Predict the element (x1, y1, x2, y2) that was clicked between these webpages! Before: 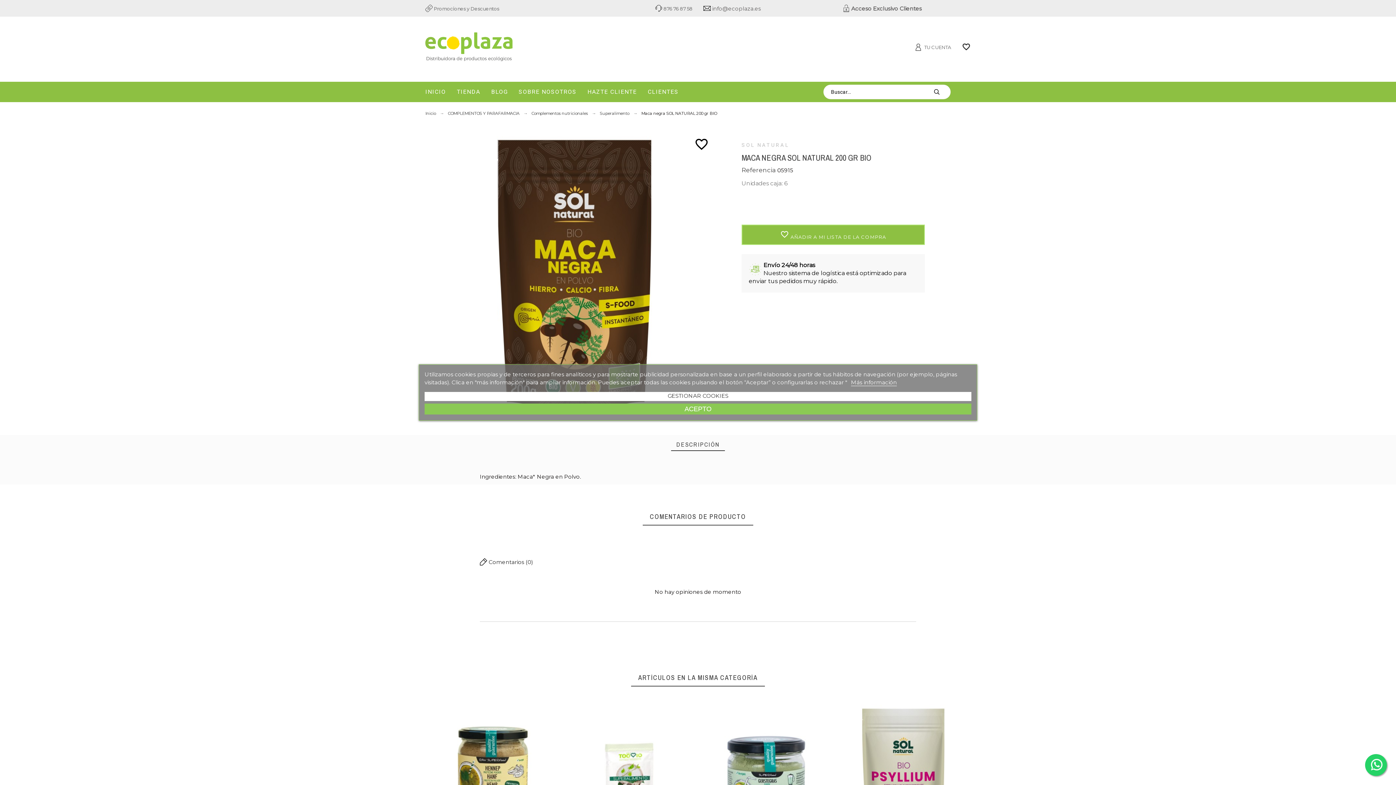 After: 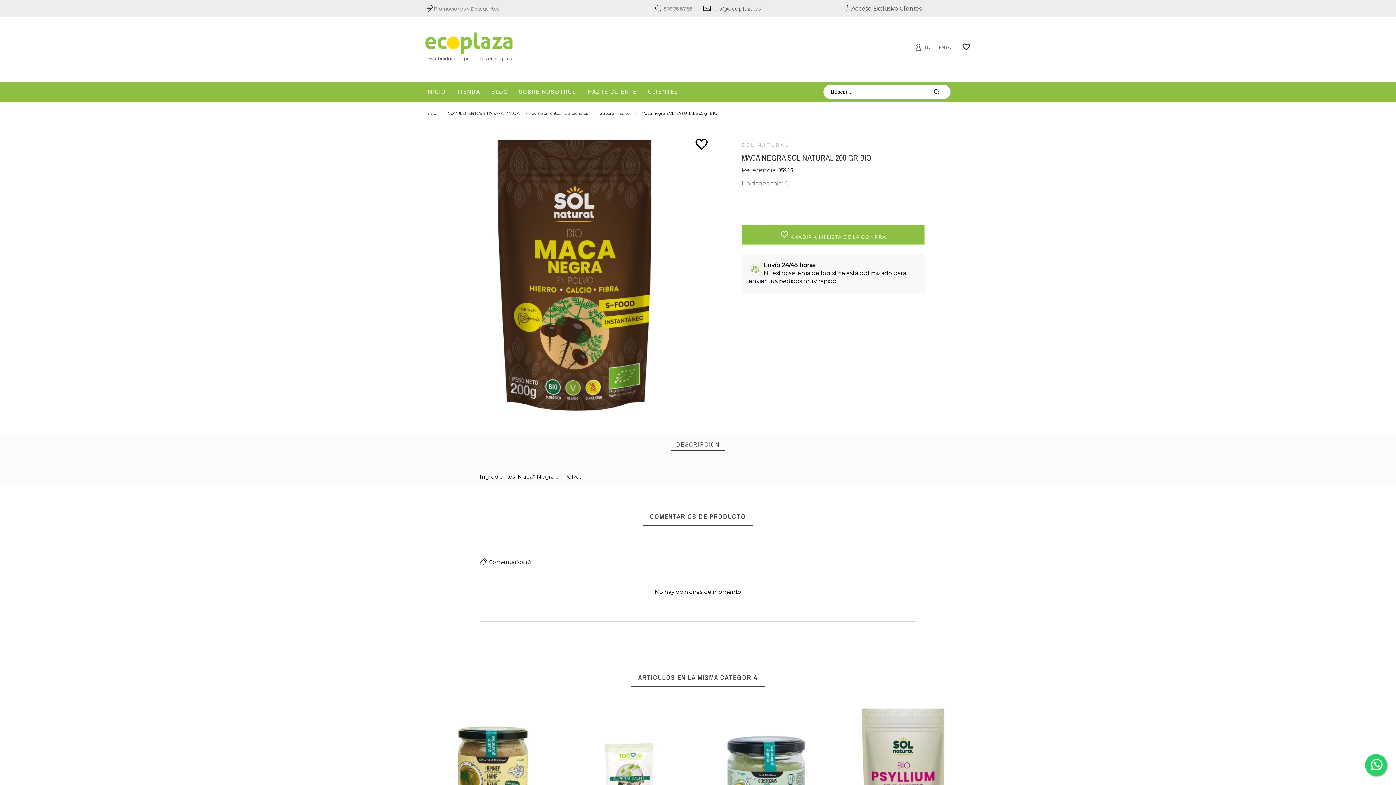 Action: label: ACEPTO bbox: (424, 403, 971, 414)